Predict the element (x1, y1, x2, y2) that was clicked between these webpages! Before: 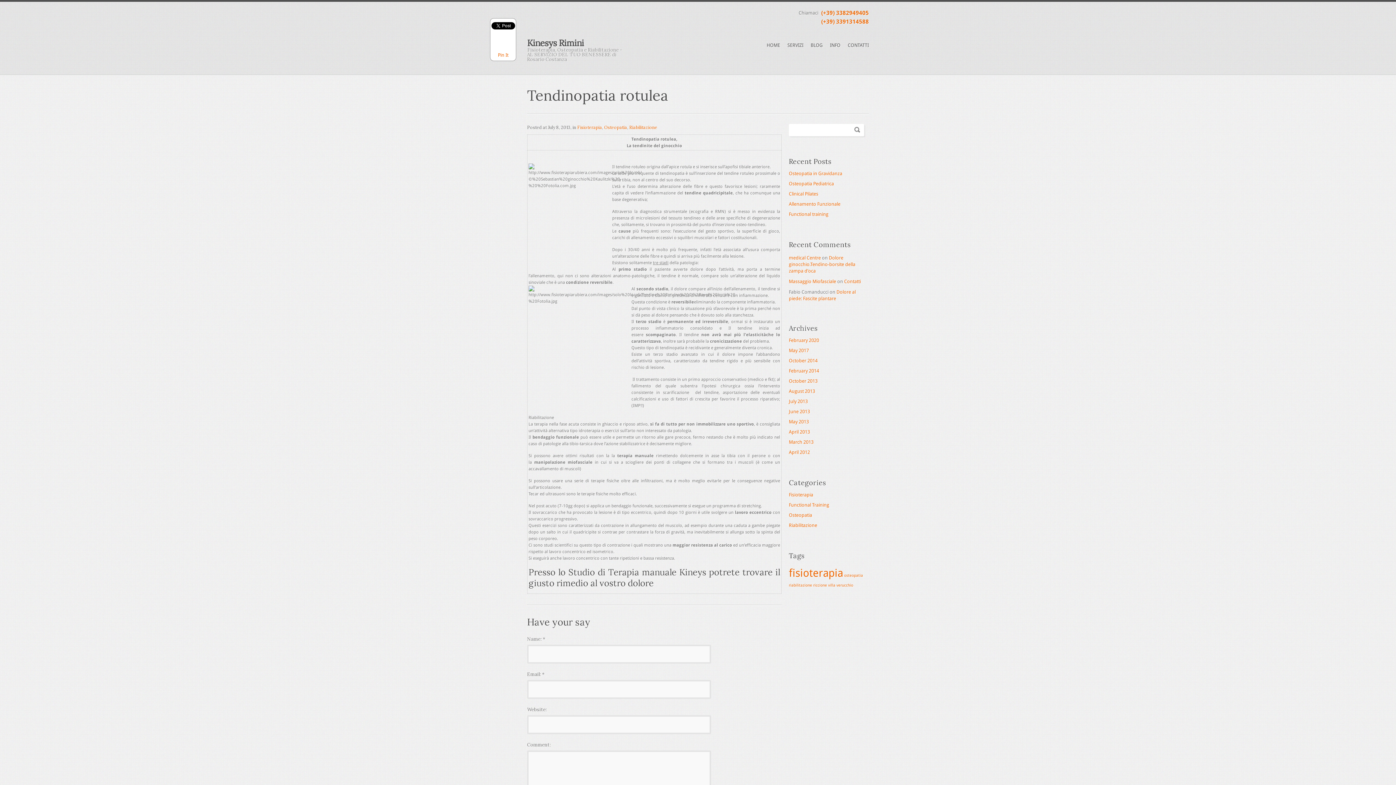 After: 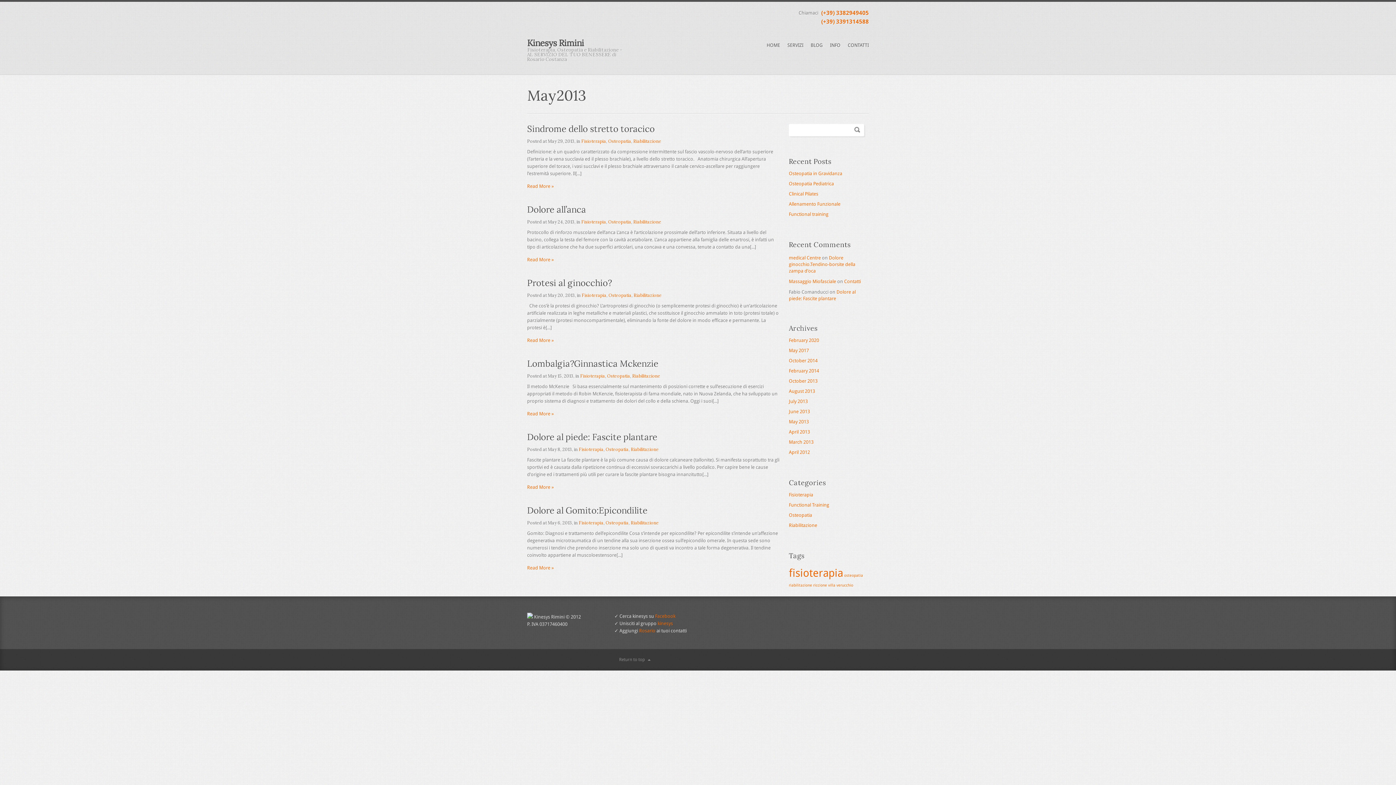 Action: label: May 2013 bbox: (789, 418, 809, 427)